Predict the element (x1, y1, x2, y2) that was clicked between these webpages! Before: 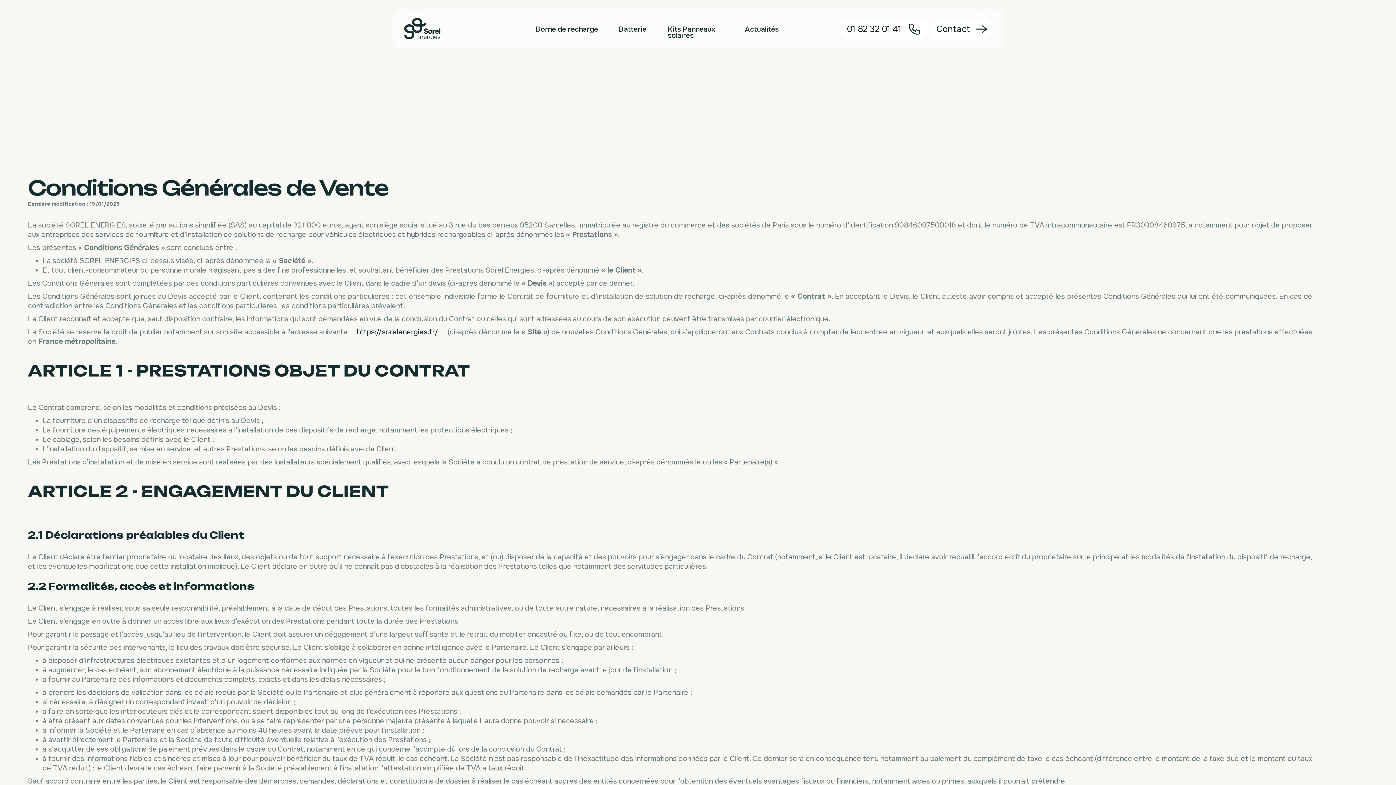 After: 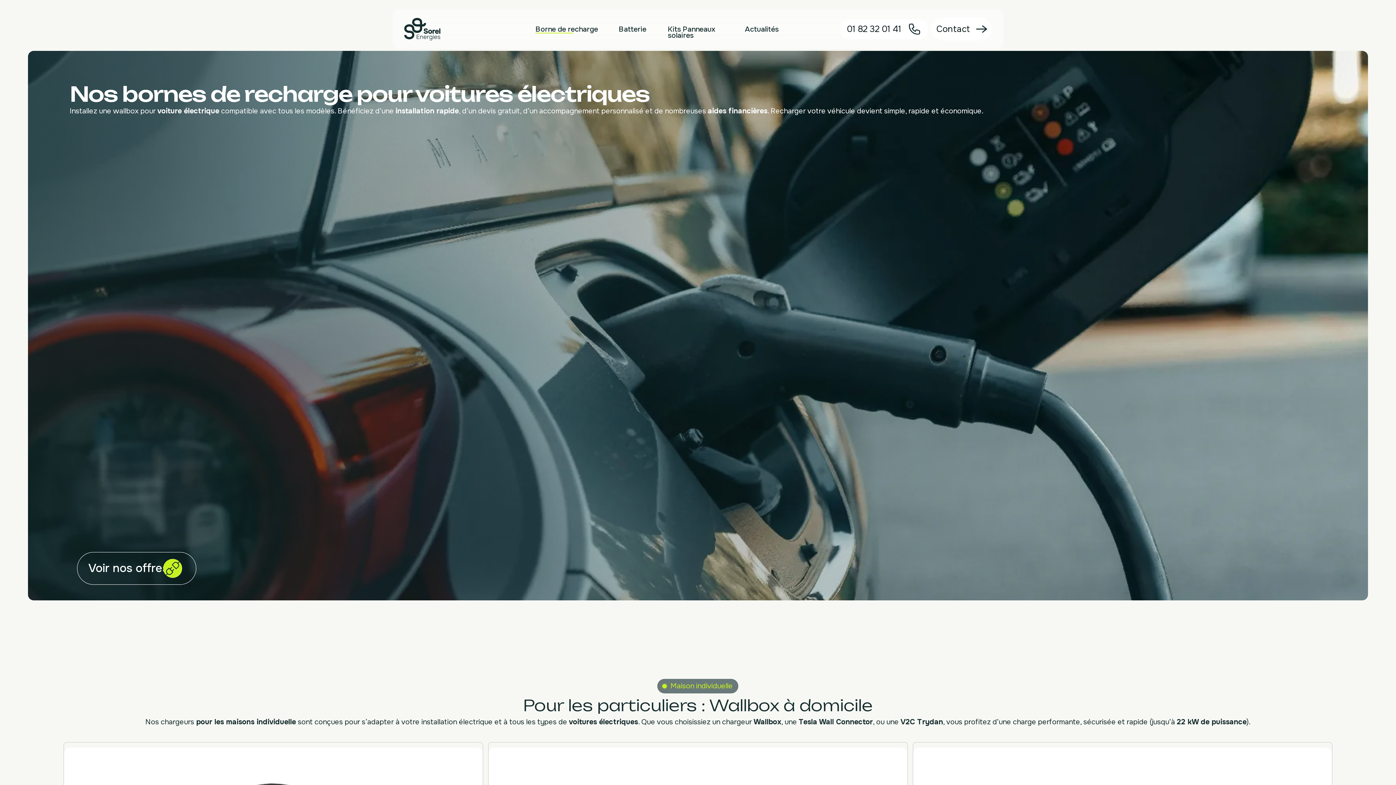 Action: bbox: (535, 26, 573, 33) label: Borne de recharge